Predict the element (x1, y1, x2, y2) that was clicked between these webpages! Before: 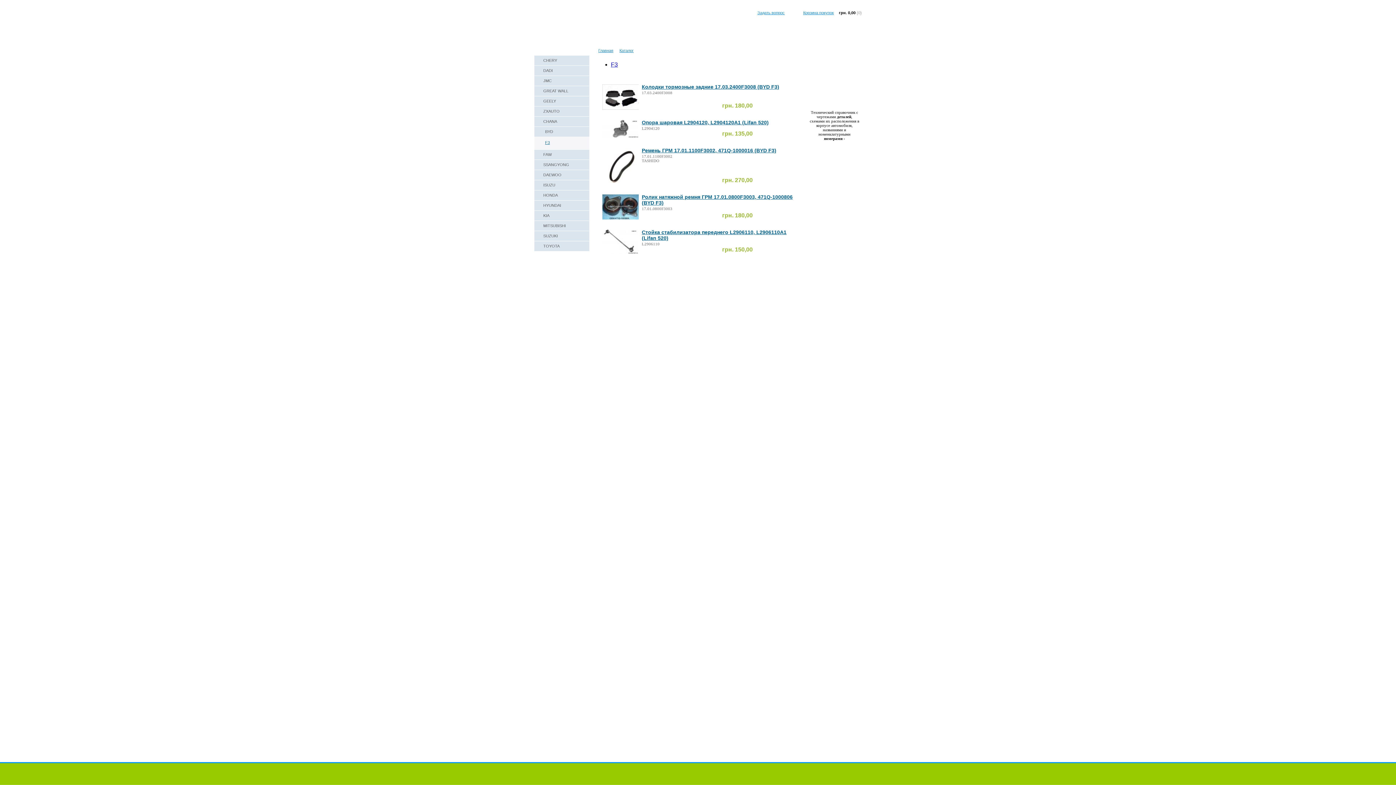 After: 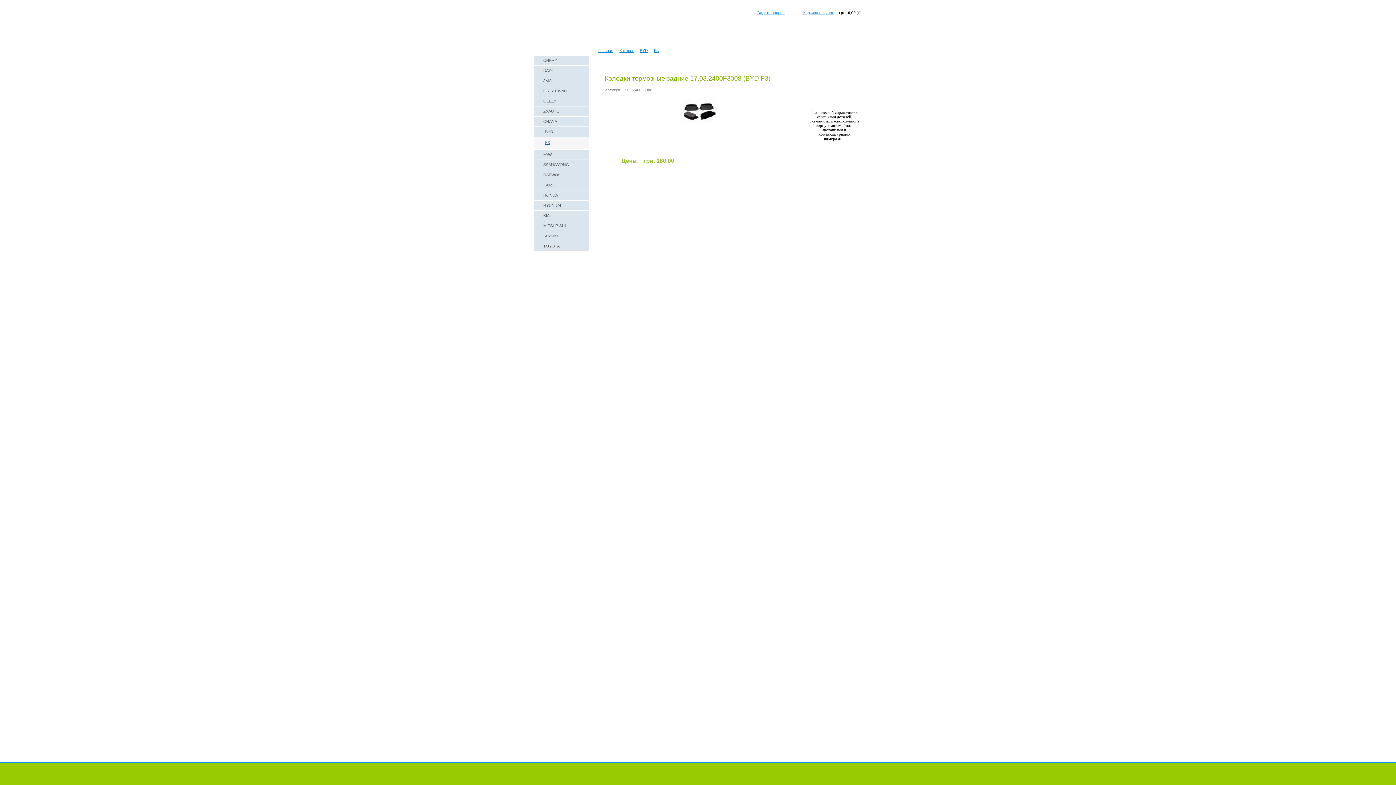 Action: label: Колодки тормозные задние 17.03.2400F3008 (BYD F3) bbox: (642, 84, 779, 89)